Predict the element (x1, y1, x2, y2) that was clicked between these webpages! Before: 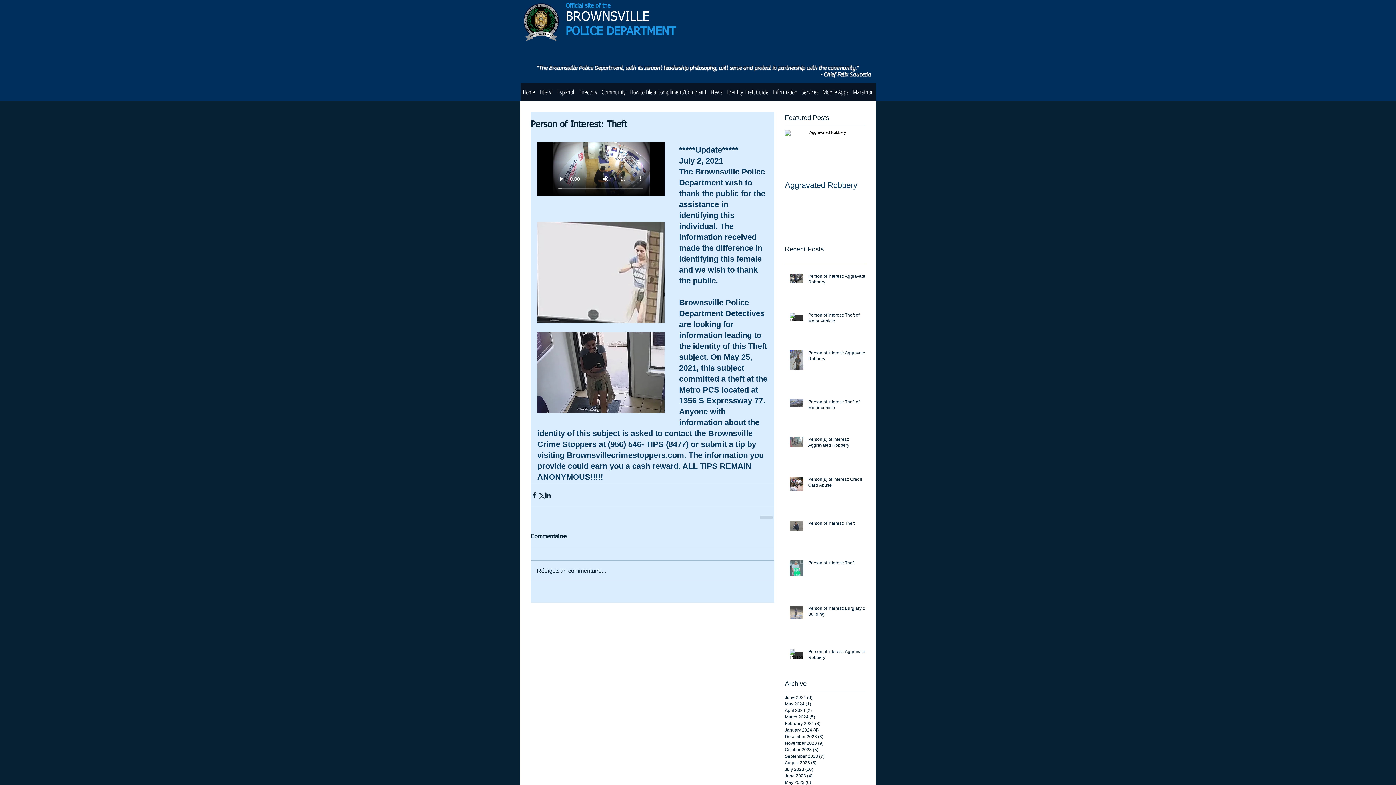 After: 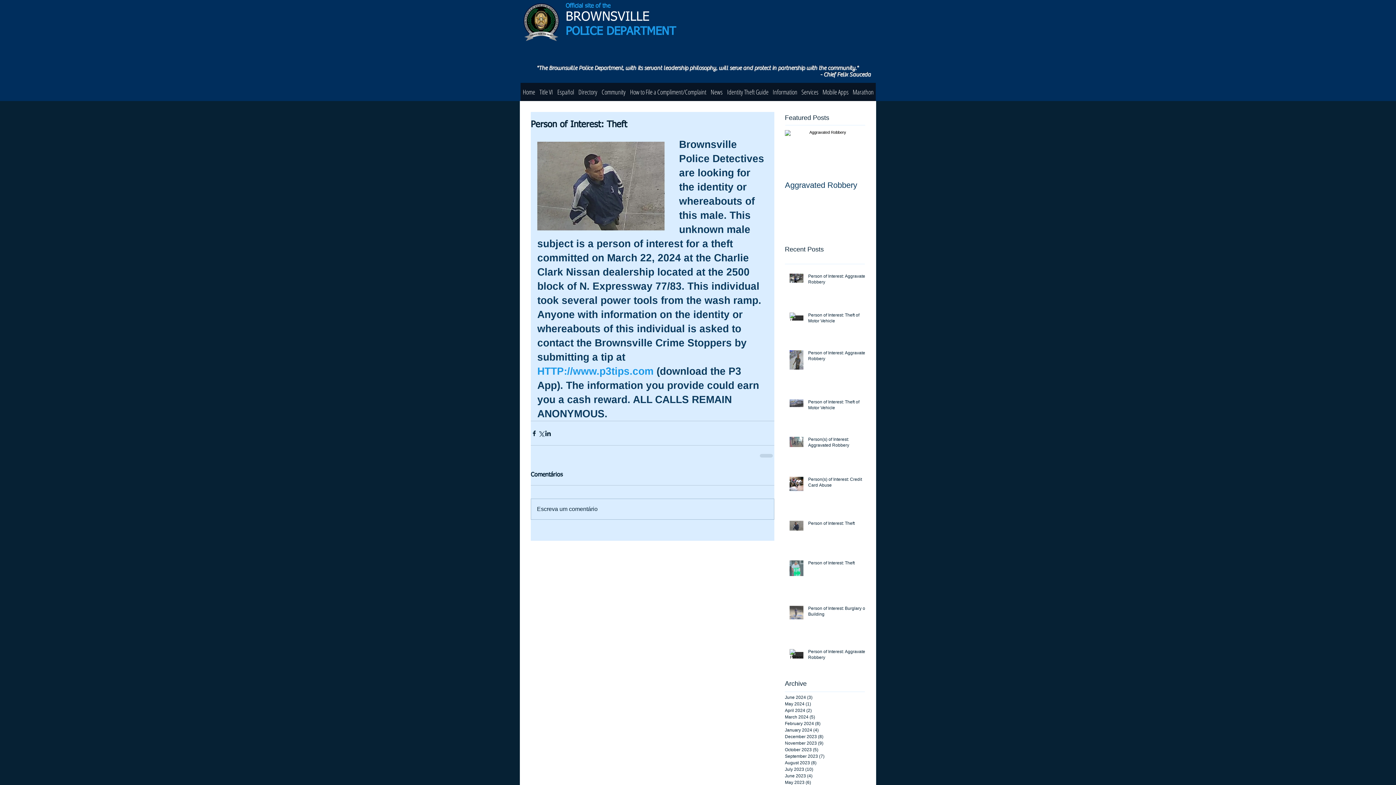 Action: label: Person of Interest: Theft bbox: (808, 520, 869, 529)